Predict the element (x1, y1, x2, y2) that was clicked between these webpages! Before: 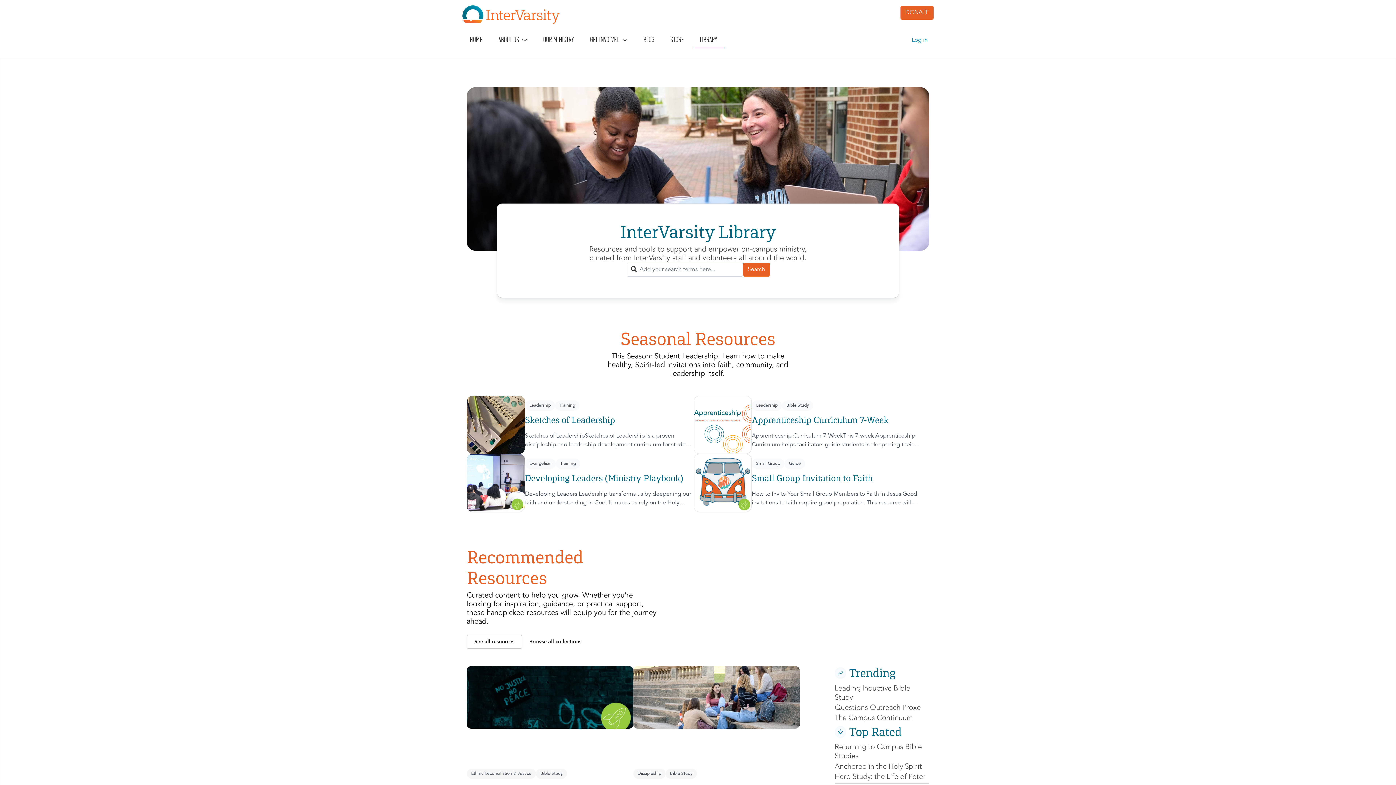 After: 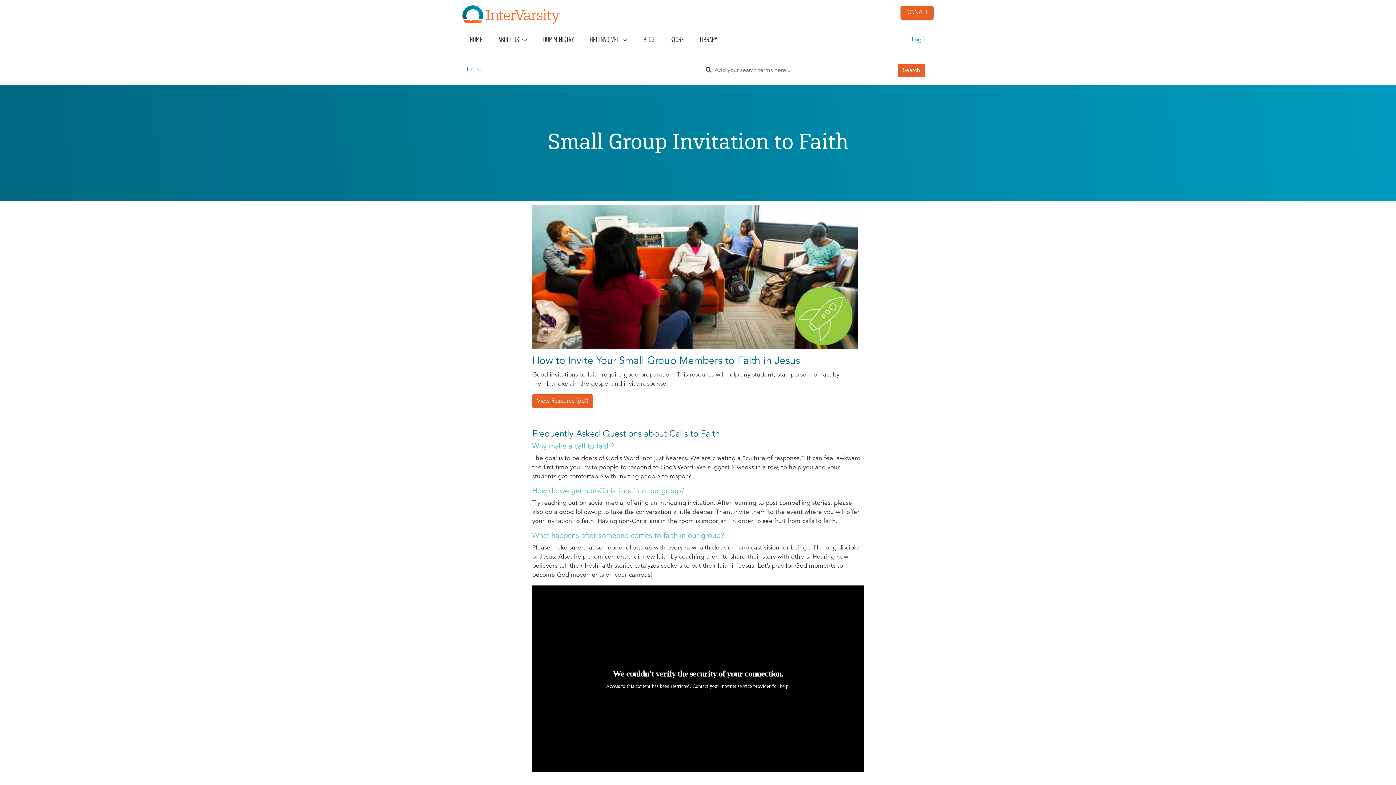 Action: bbox: (752, 473, 873, 483) label: Small Group Invitation to Faith